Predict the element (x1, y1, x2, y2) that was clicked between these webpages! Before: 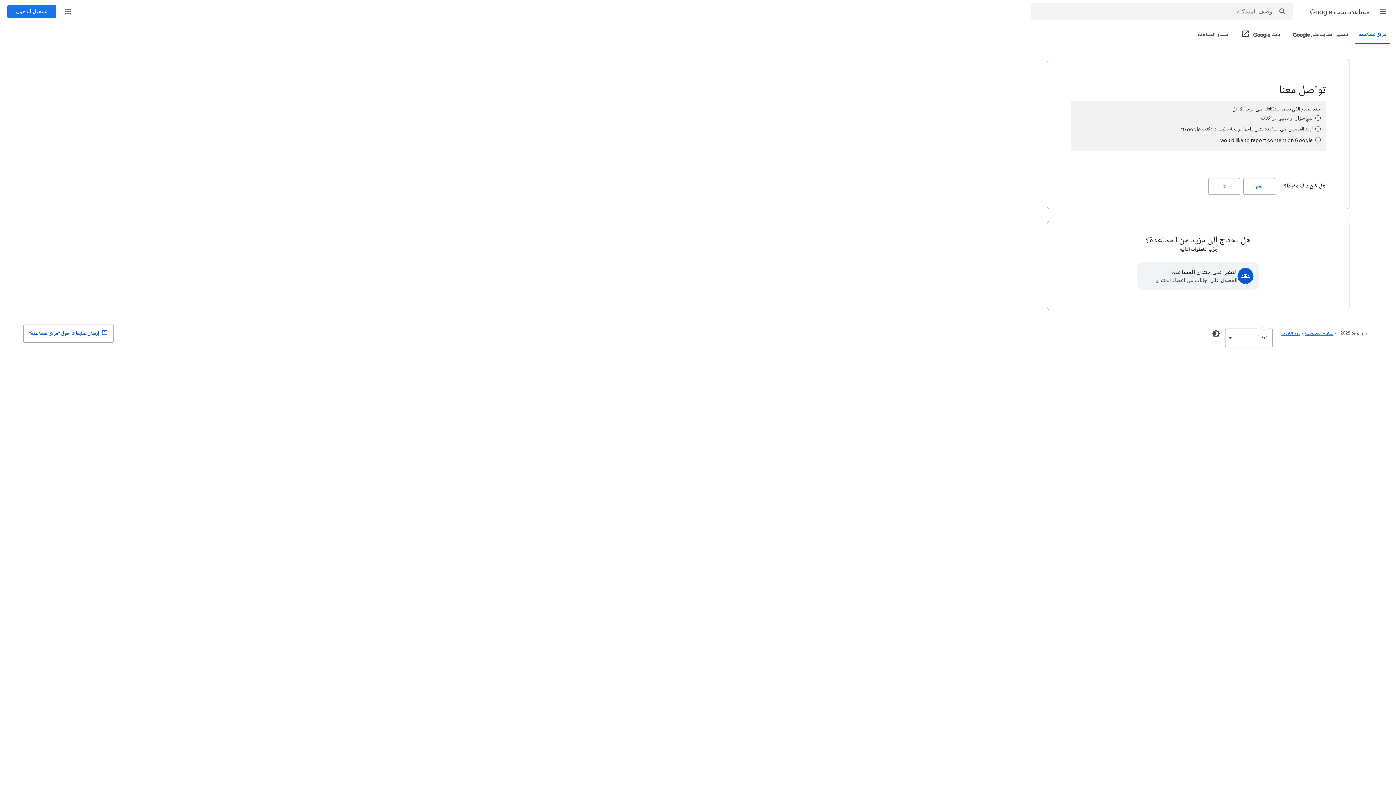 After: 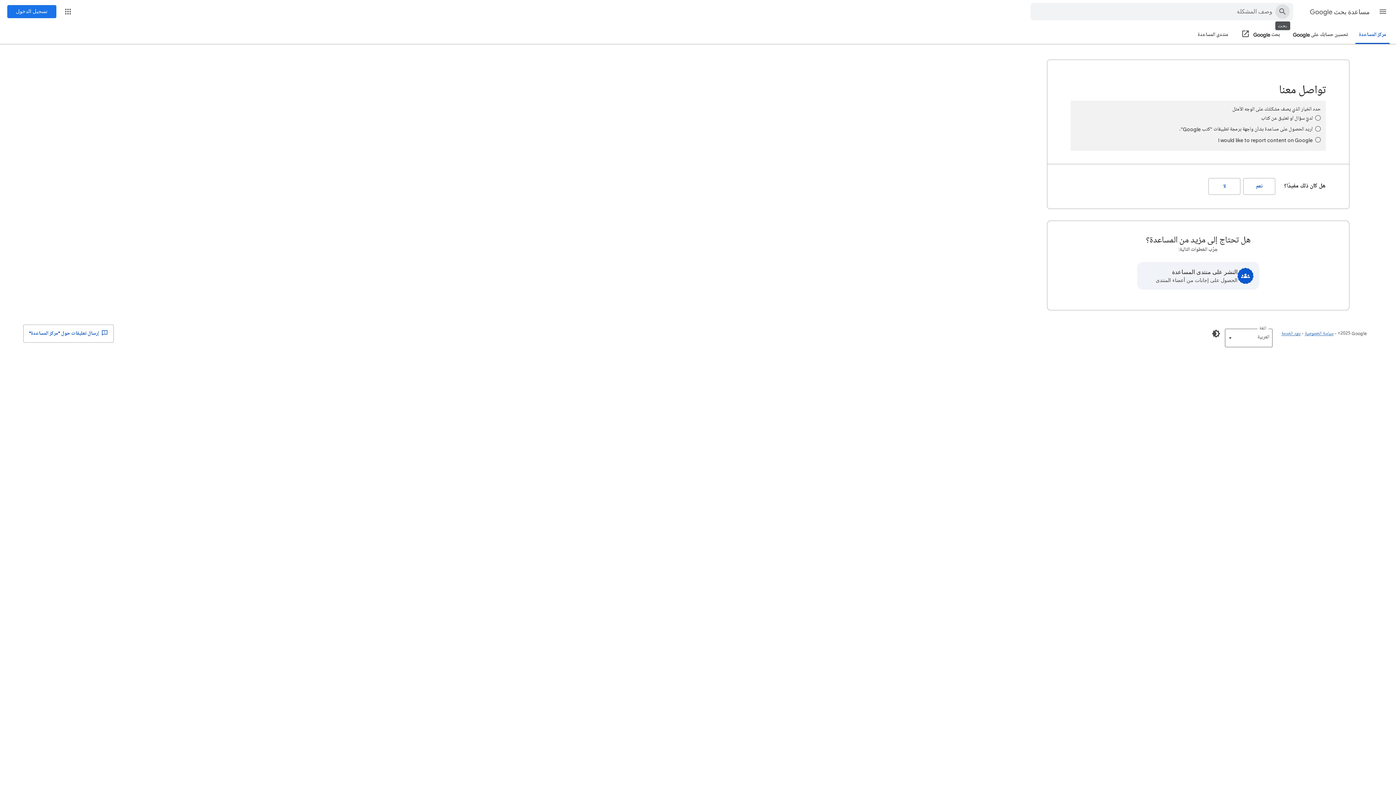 Action: bbox: (1272, 3, 1293, 20) label: مركز مساعدة البحث